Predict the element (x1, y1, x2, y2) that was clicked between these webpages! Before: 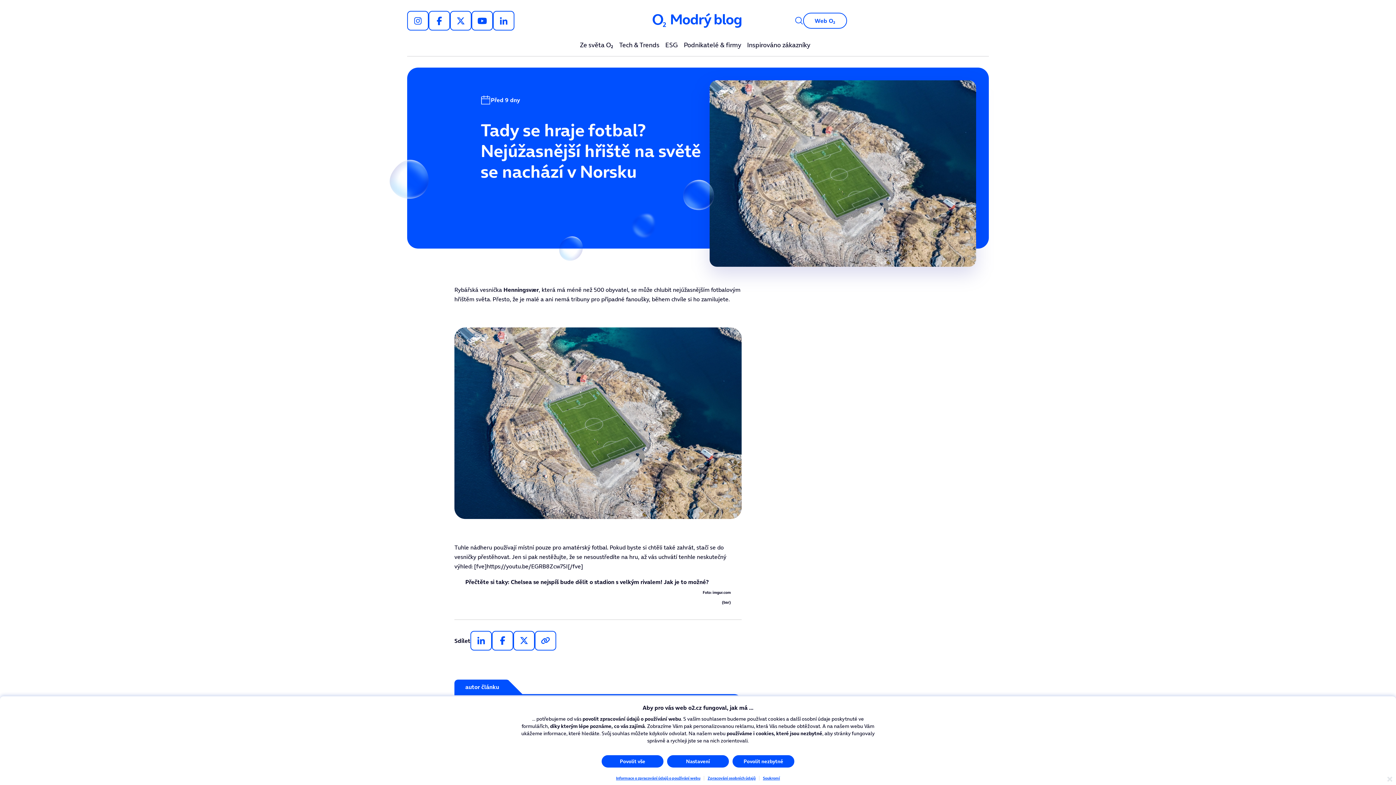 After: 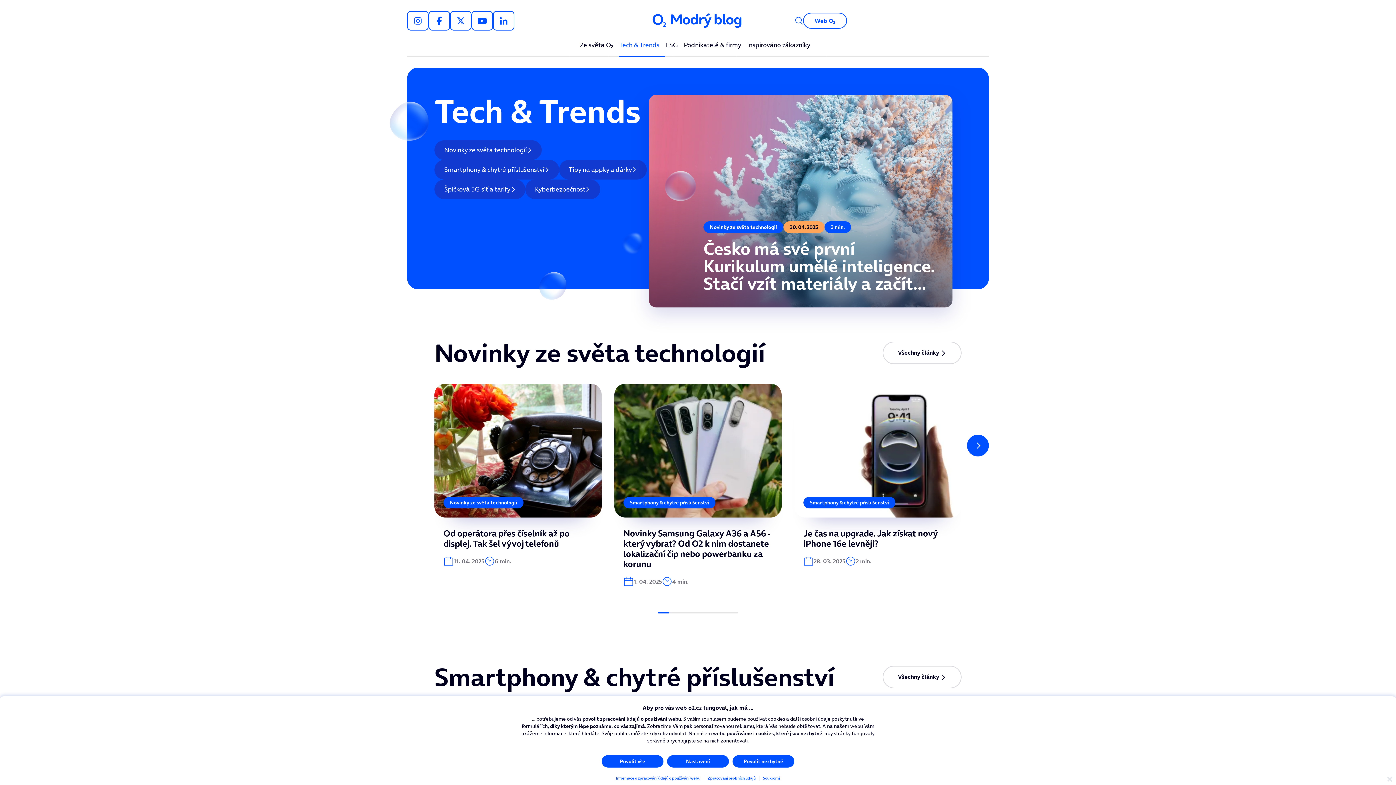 Action: label: Tech & Trends bbox: (619, 41, 659, 56)